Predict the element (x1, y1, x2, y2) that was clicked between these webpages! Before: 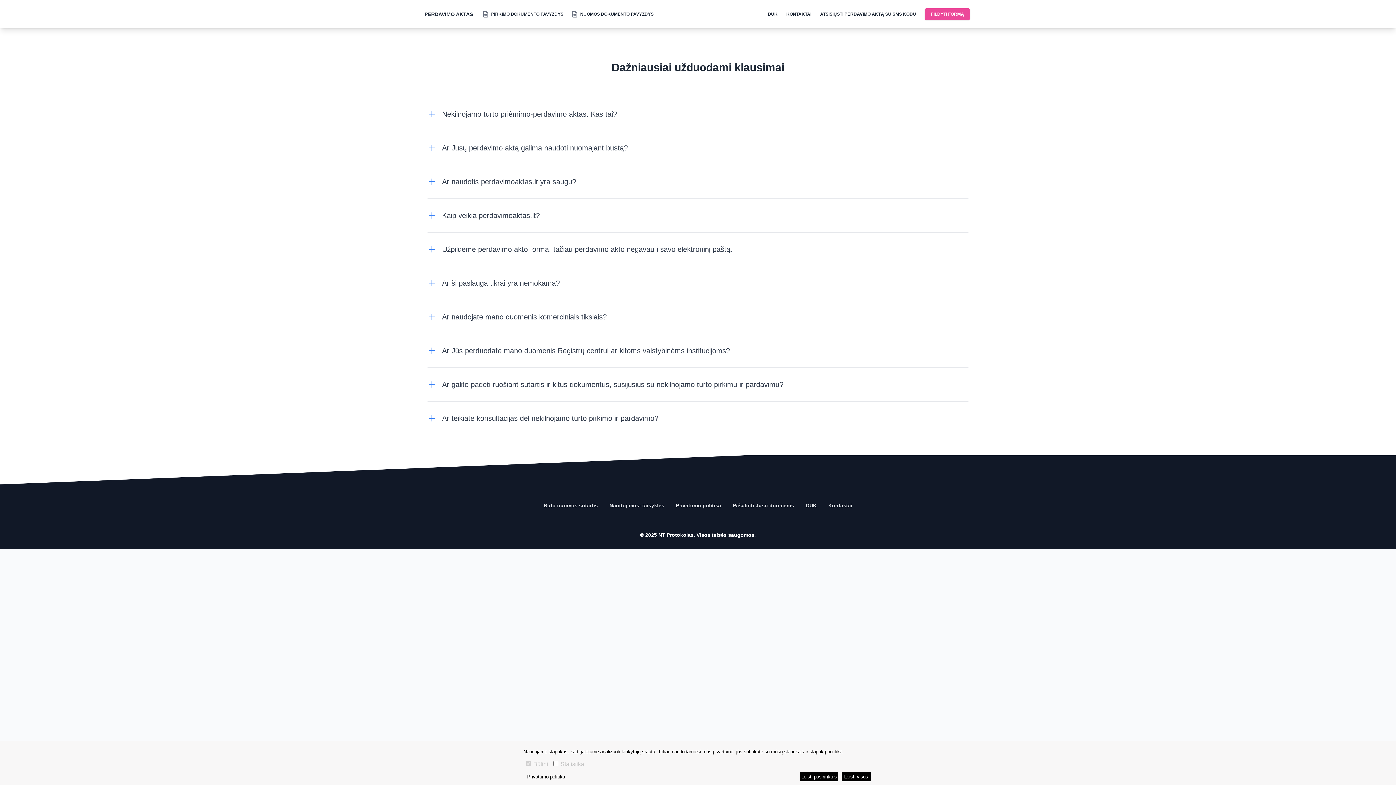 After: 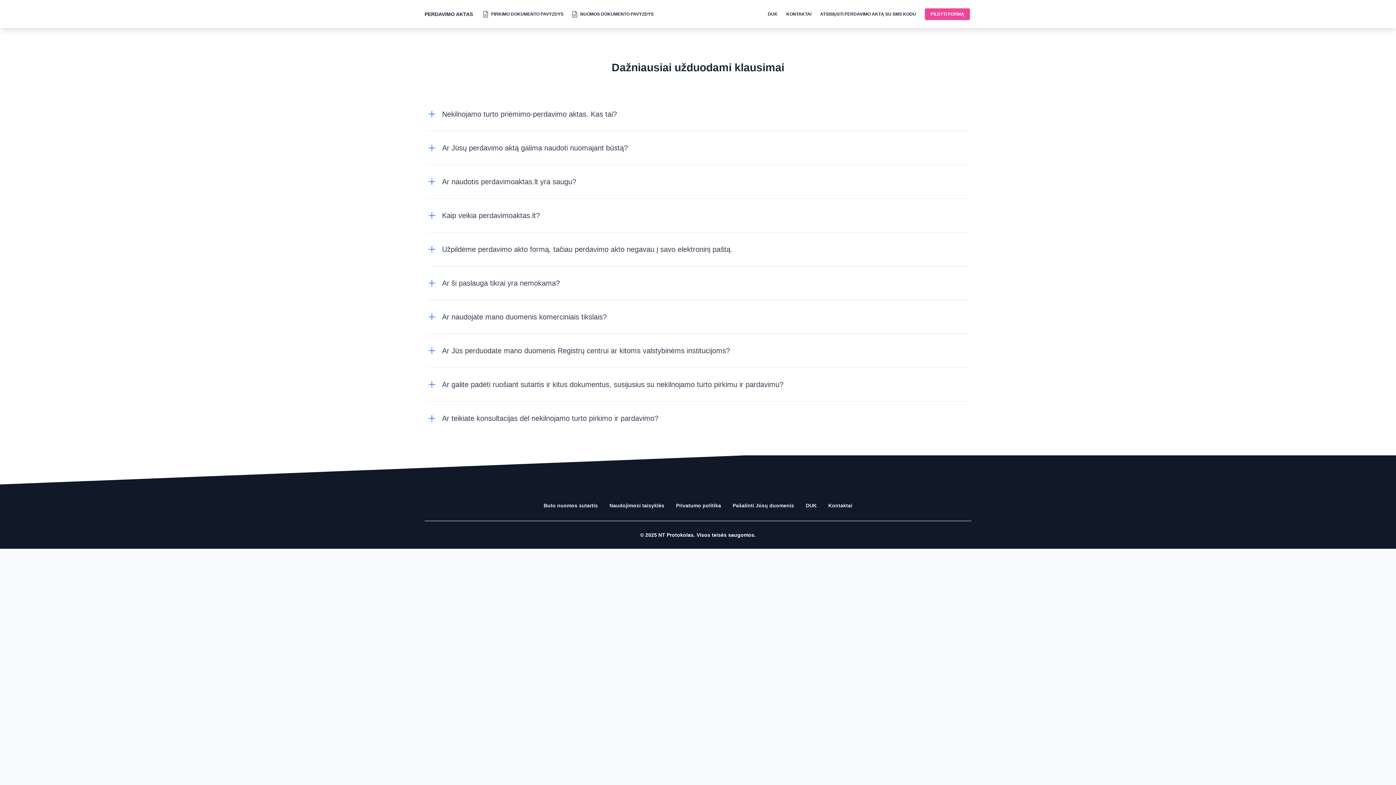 Action: bbox: (800, 772, 838, 781) label: Leisti pasirinktus